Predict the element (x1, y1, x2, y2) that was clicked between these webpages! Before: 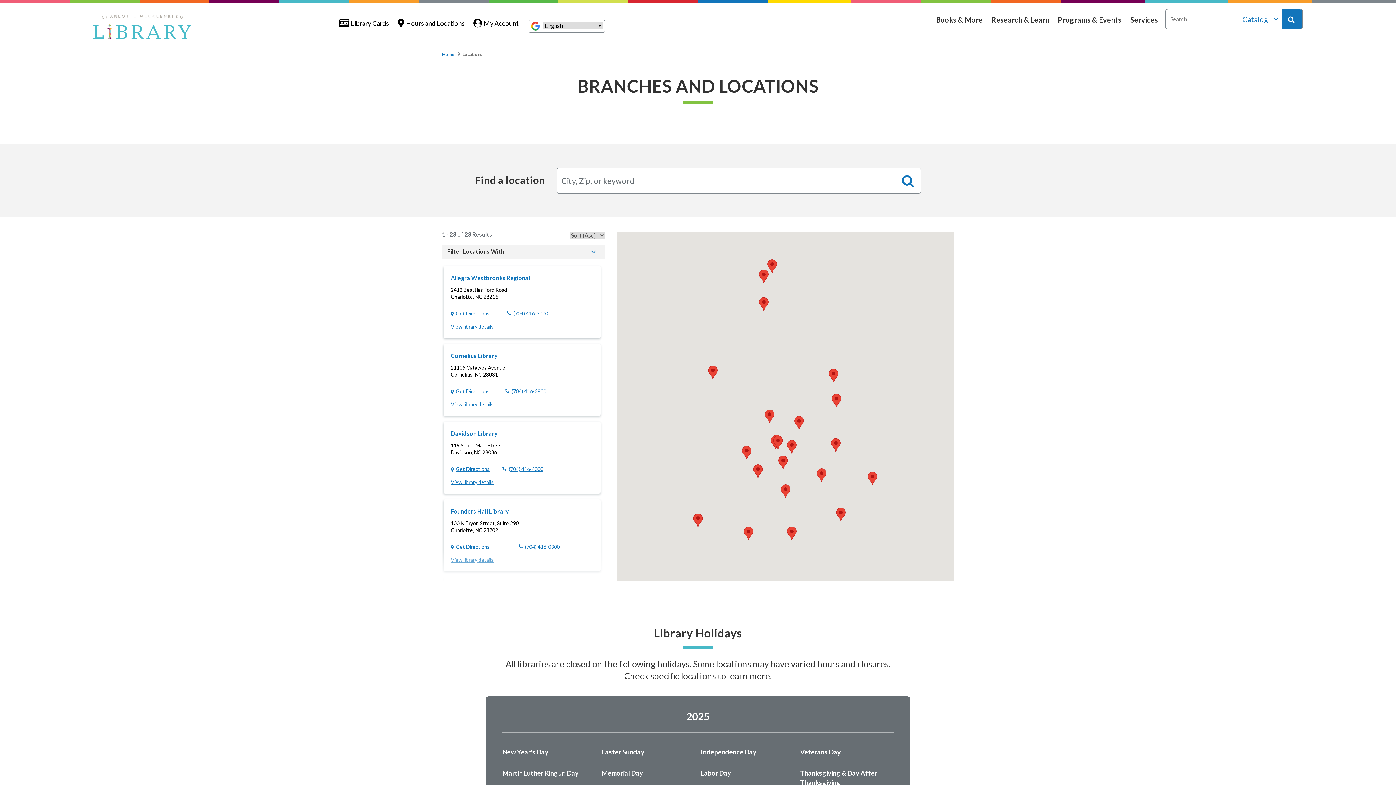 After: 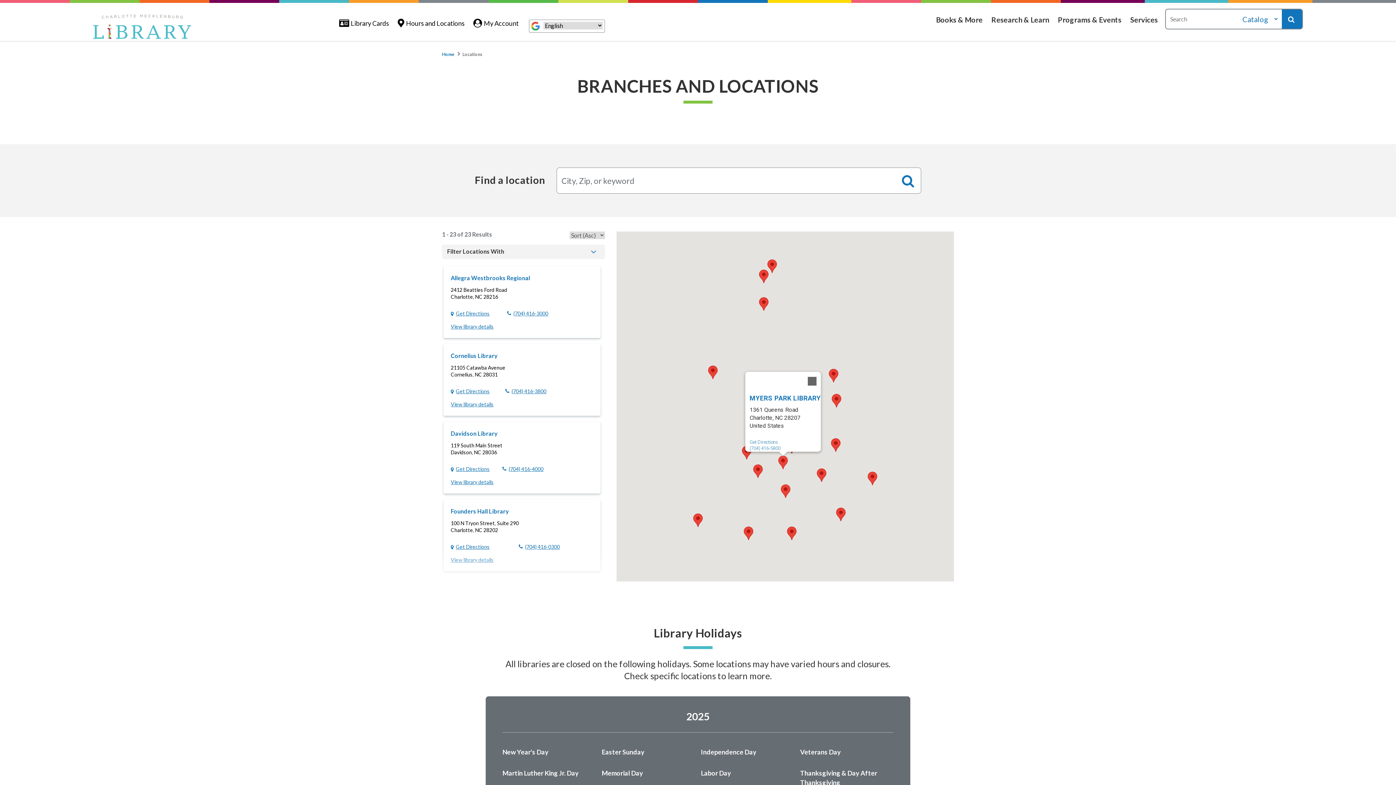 Action: bbox: (778, 455, 788, 469) label: Myers Park Library